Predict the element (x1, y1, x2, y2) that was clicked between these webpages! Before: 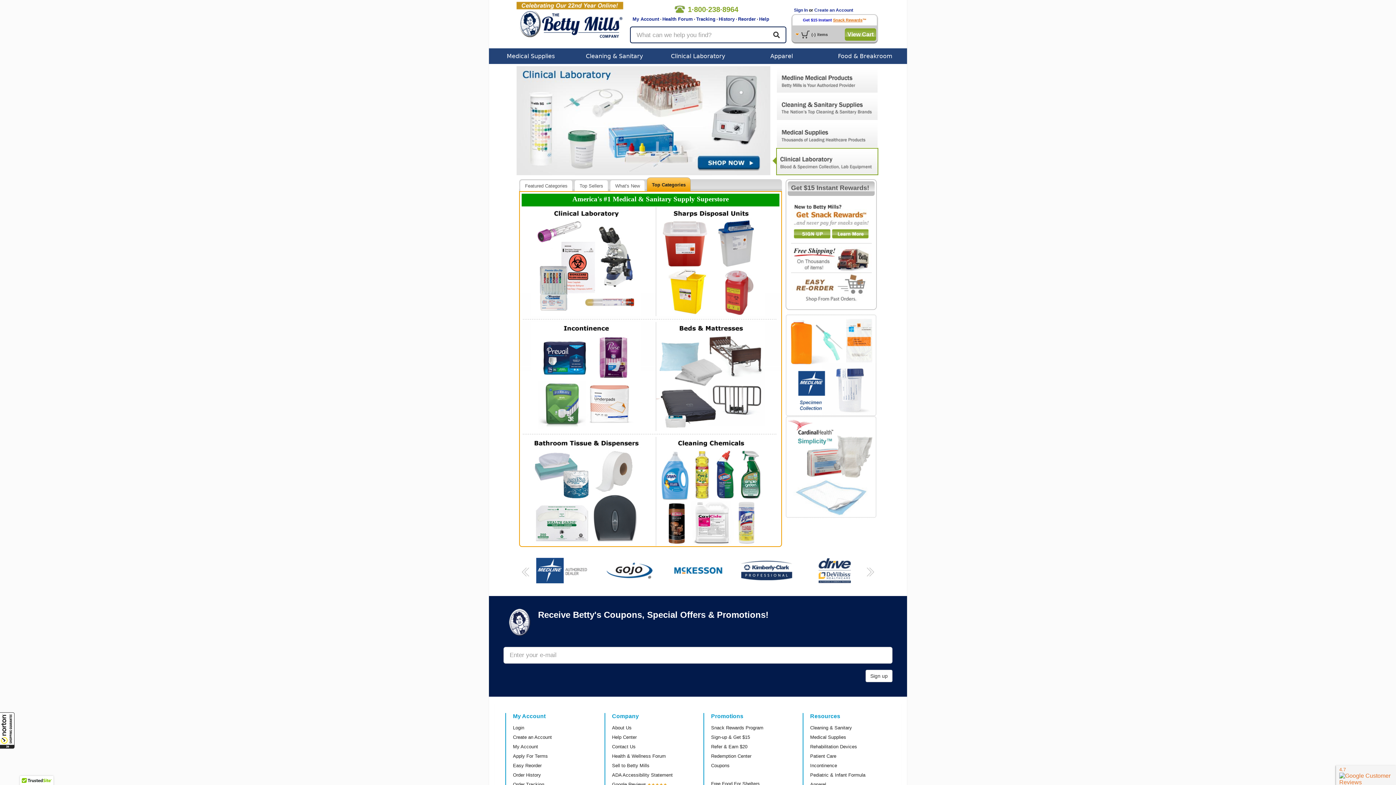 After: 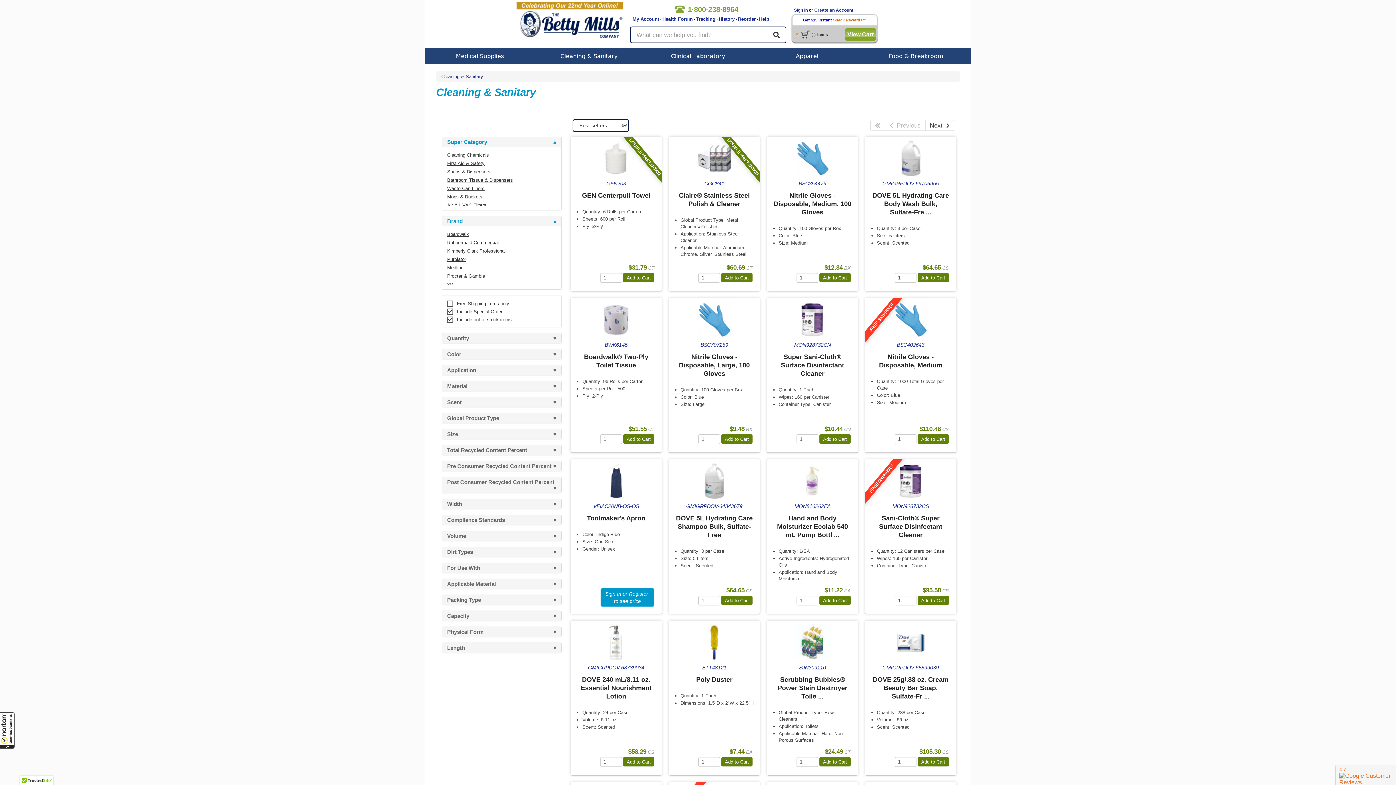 Action: bbox: (572, 48, 656, 61) label: Cleaning & Sanitary